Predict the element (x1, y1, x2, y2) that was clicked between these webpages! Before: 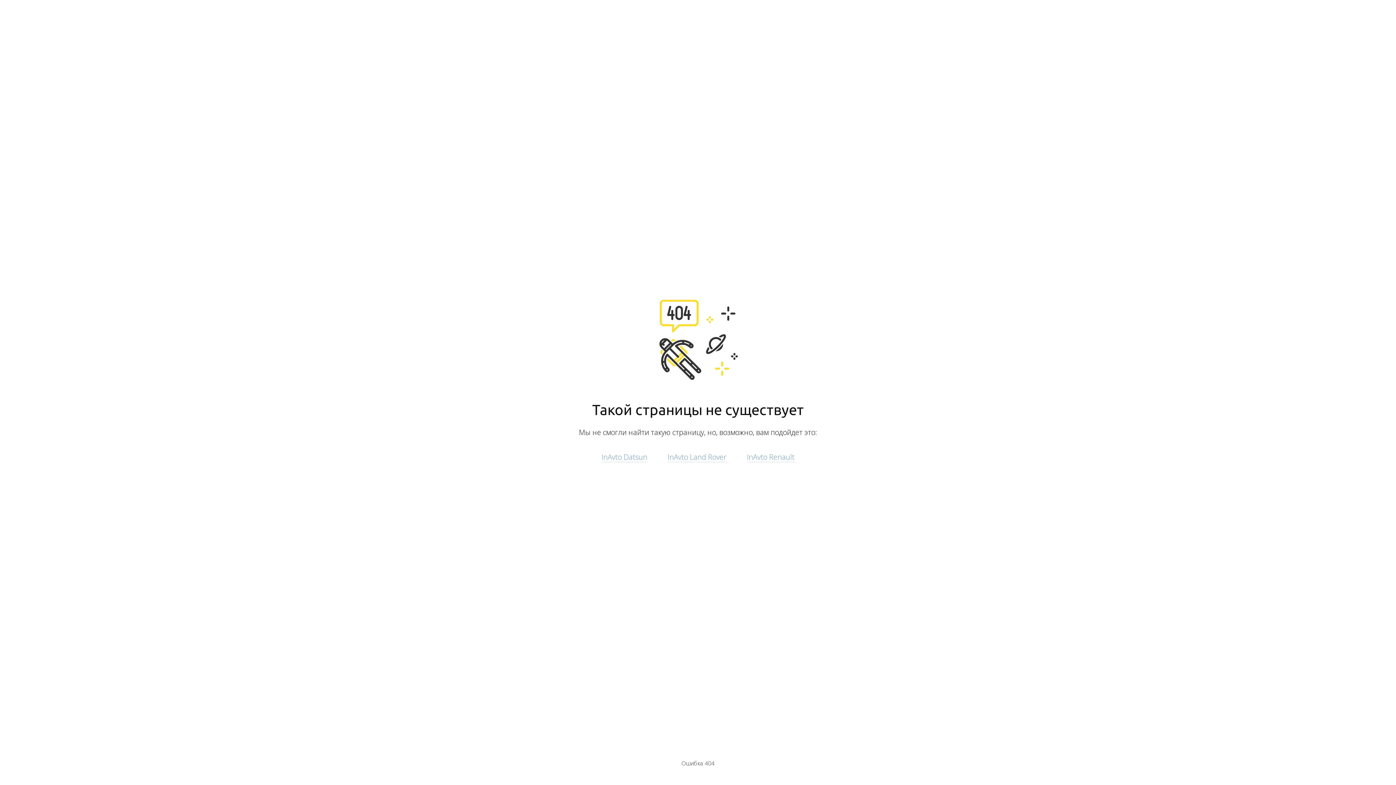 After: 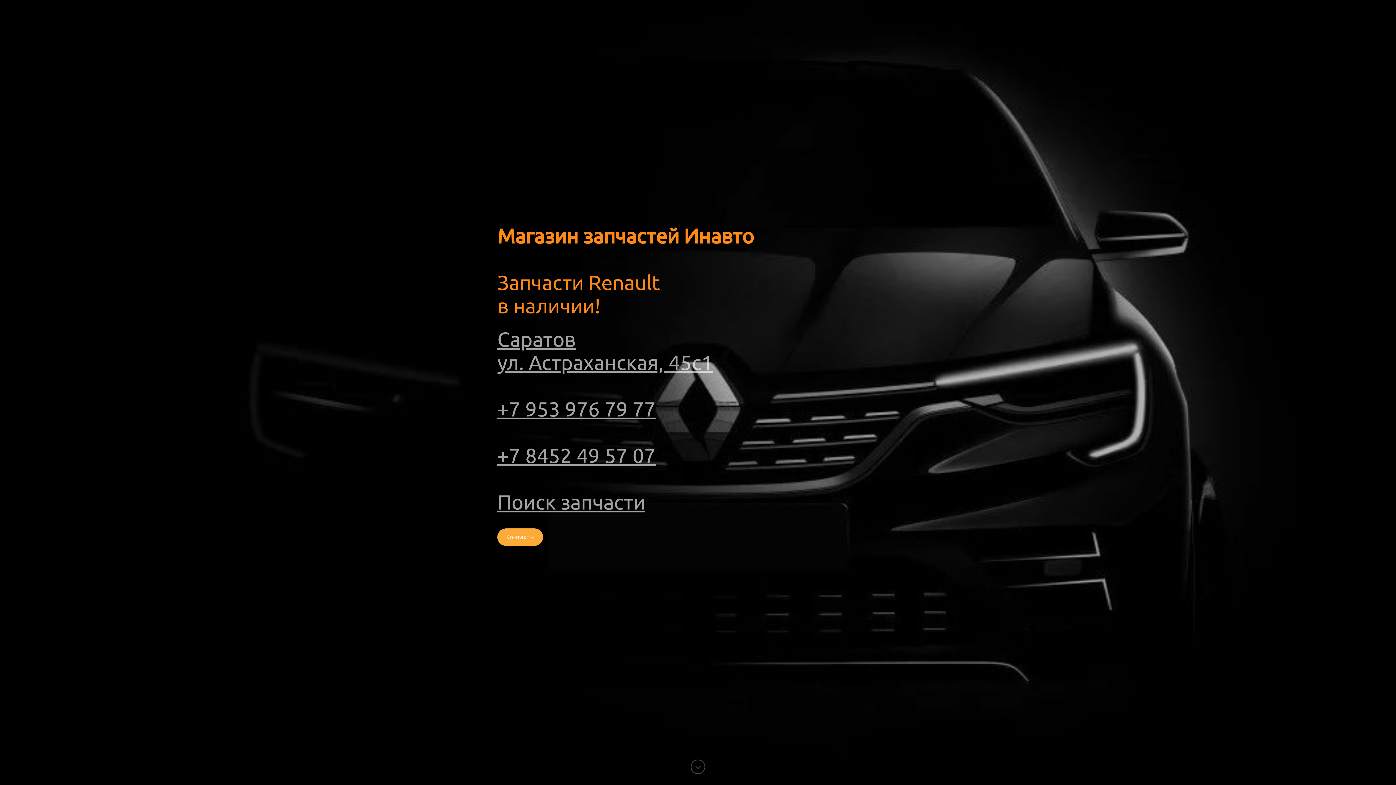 Action: label: InAvto Renault bbox: (747, 452, 794, 462)